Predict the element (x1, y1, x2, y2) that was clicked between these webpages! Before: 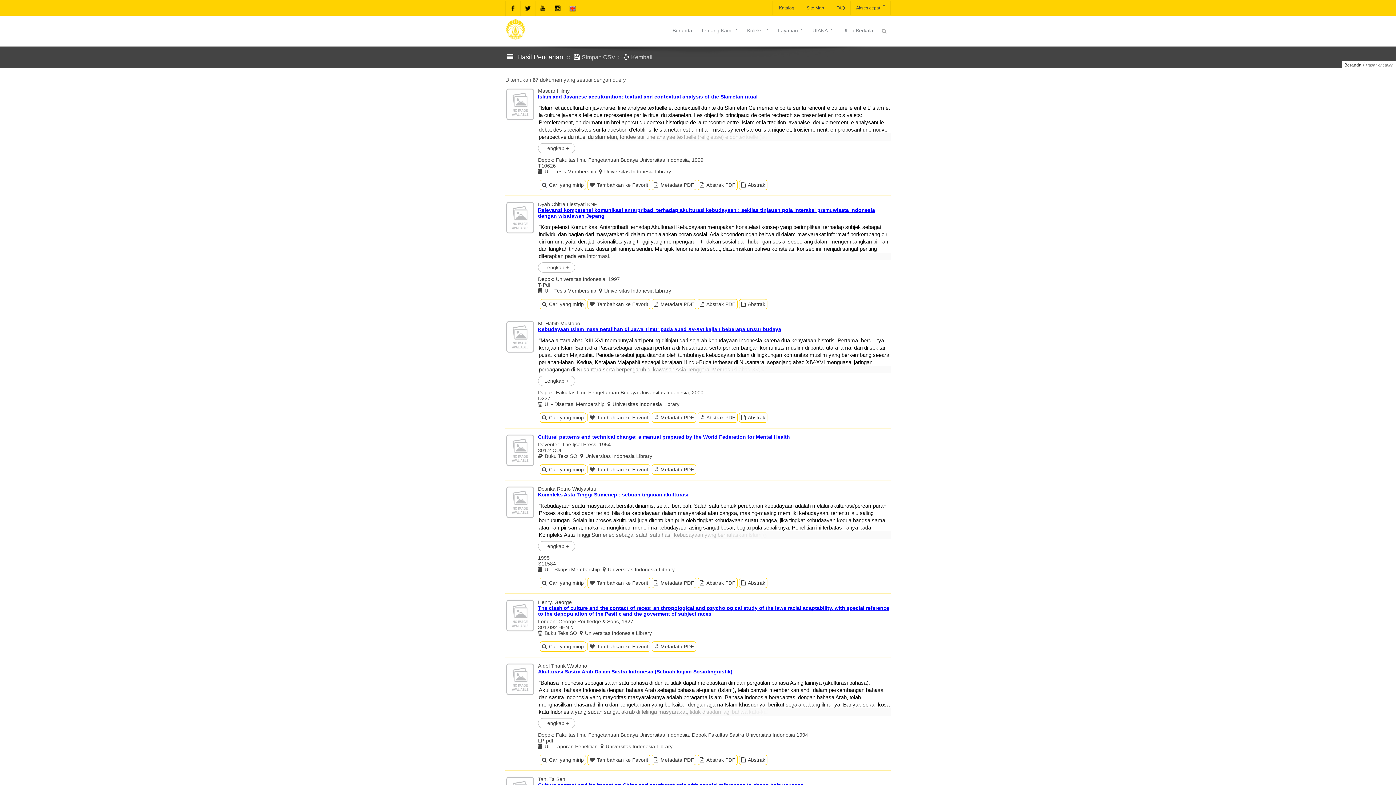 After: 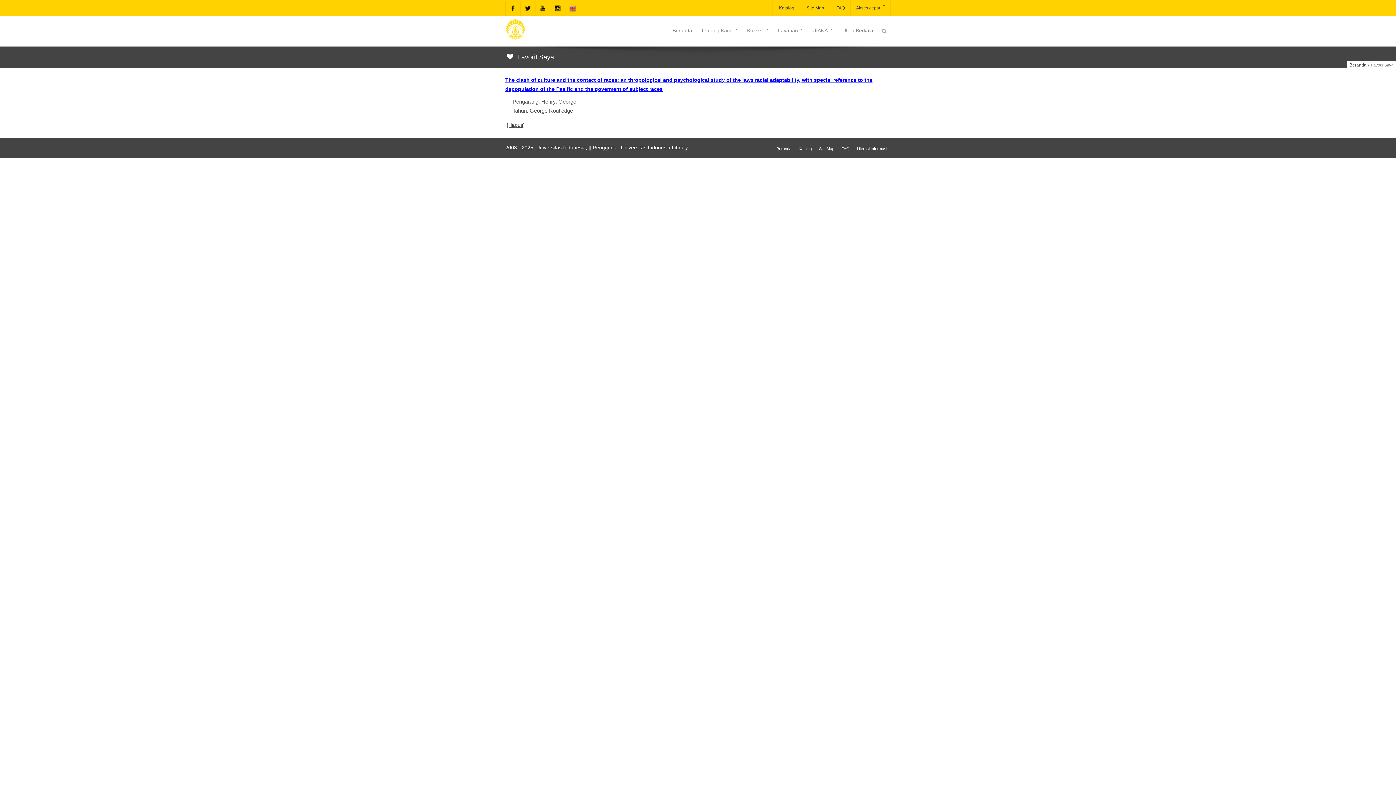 Action: bbox: (587, 641, 650, 652) label: Tambahkan ke Favorit